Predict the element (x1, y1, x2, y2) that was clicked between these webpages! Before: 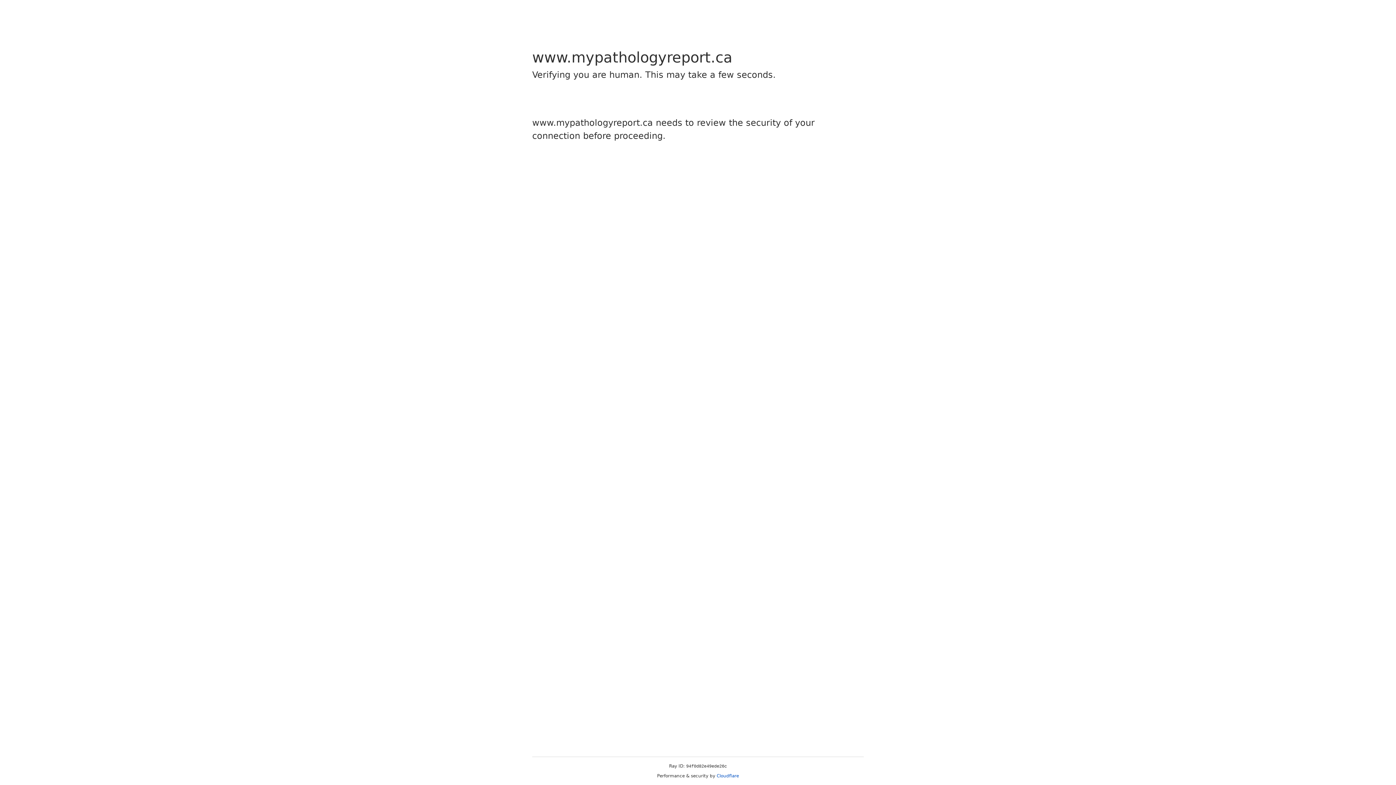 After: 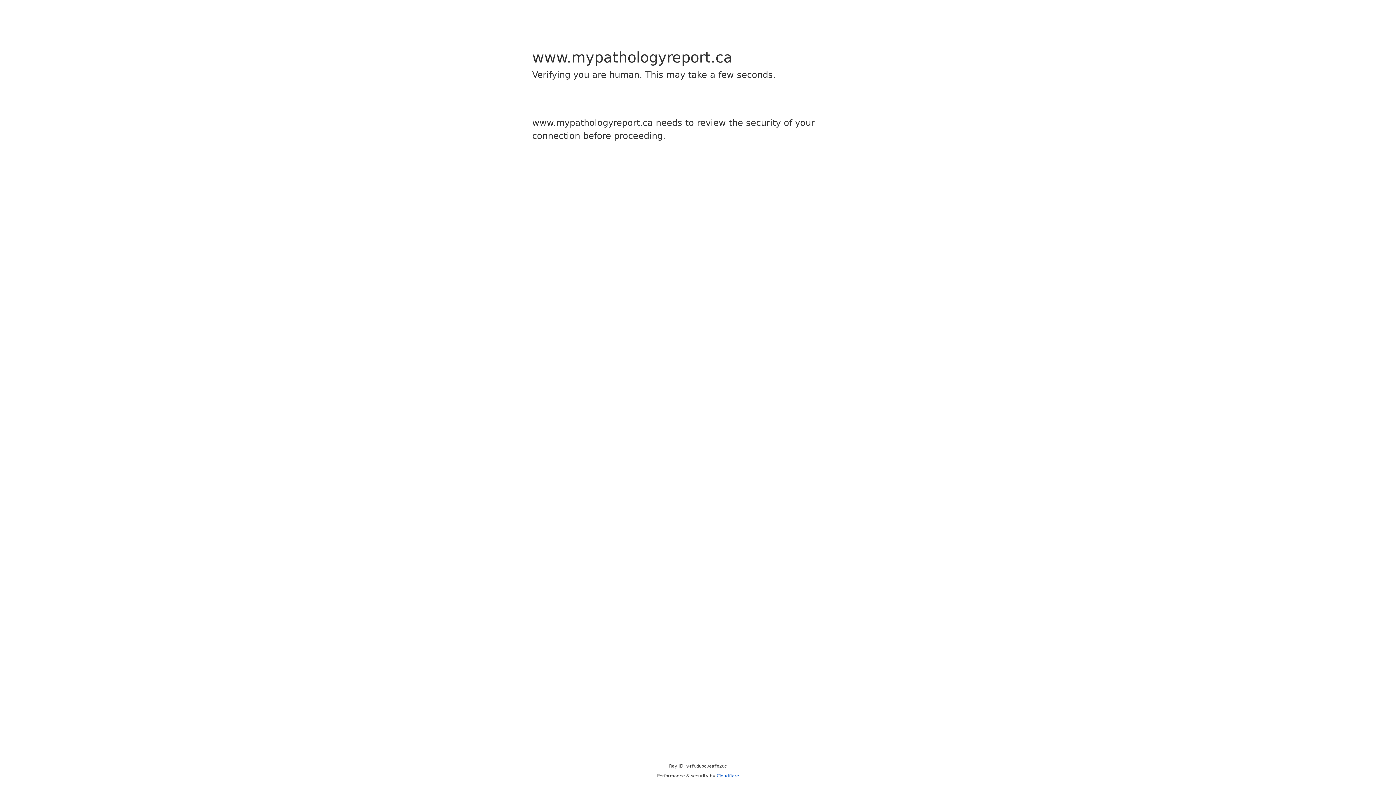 Action: label: Cloudflare bbox: (716, 773, 739, 778)